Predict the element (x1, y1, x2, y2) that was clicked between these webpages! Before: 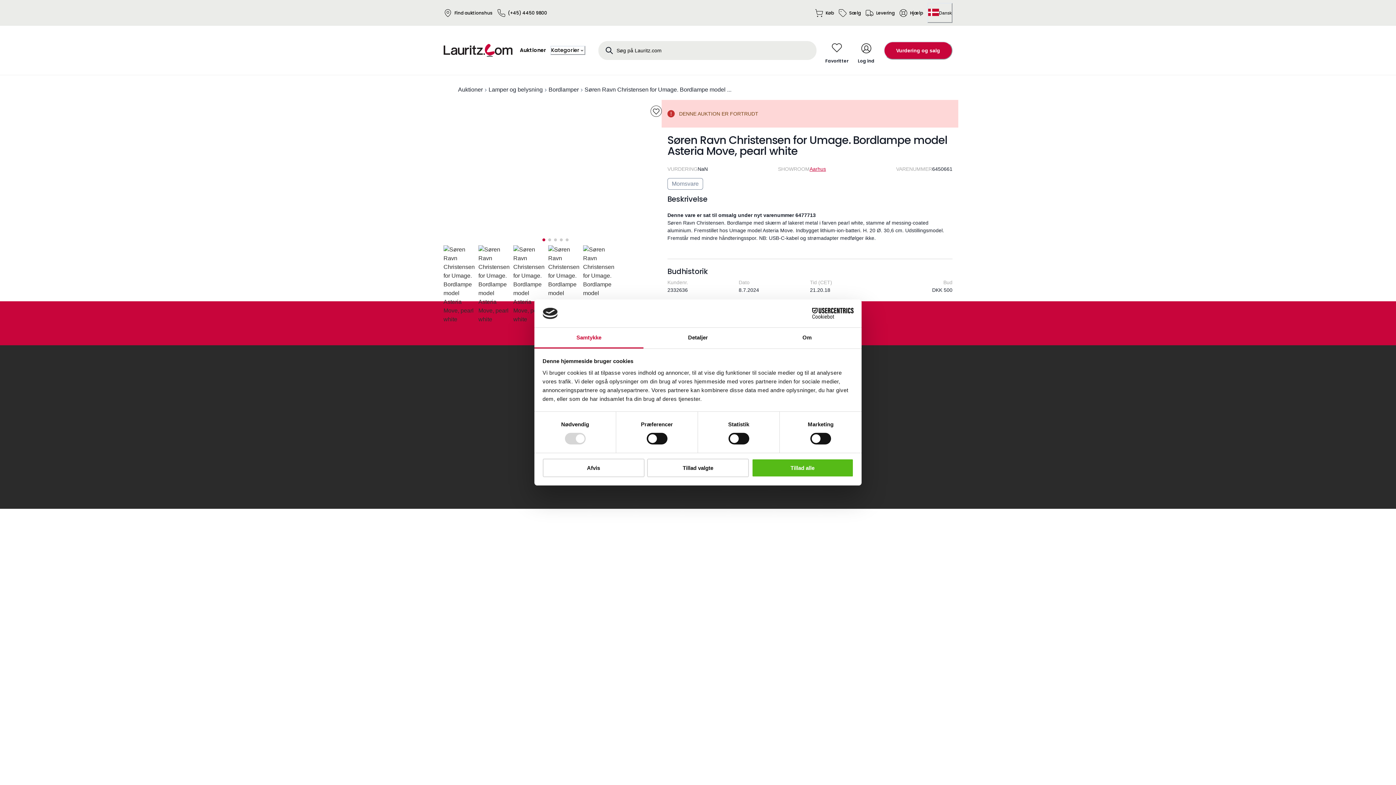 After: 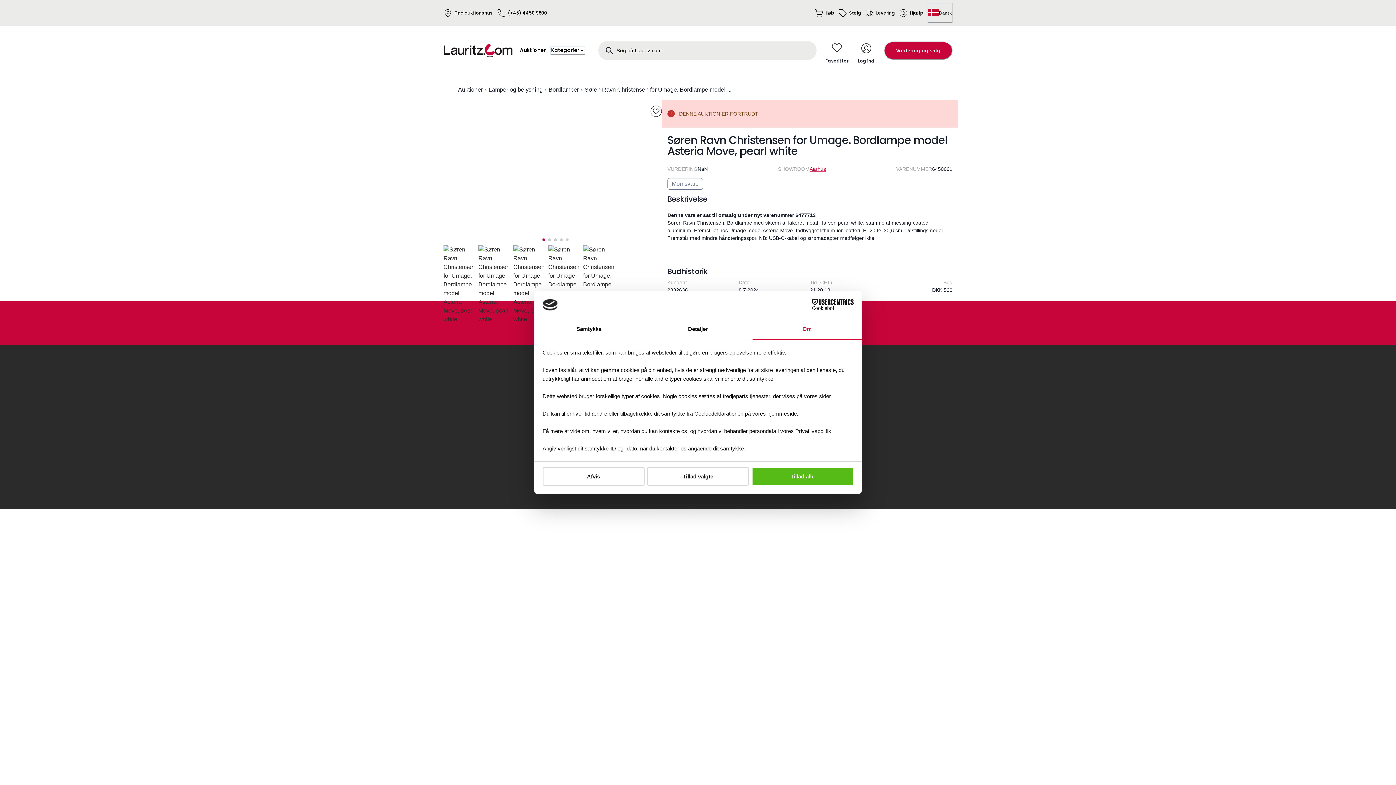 Action: bbox: (752, 327, 861, 348) label: Om